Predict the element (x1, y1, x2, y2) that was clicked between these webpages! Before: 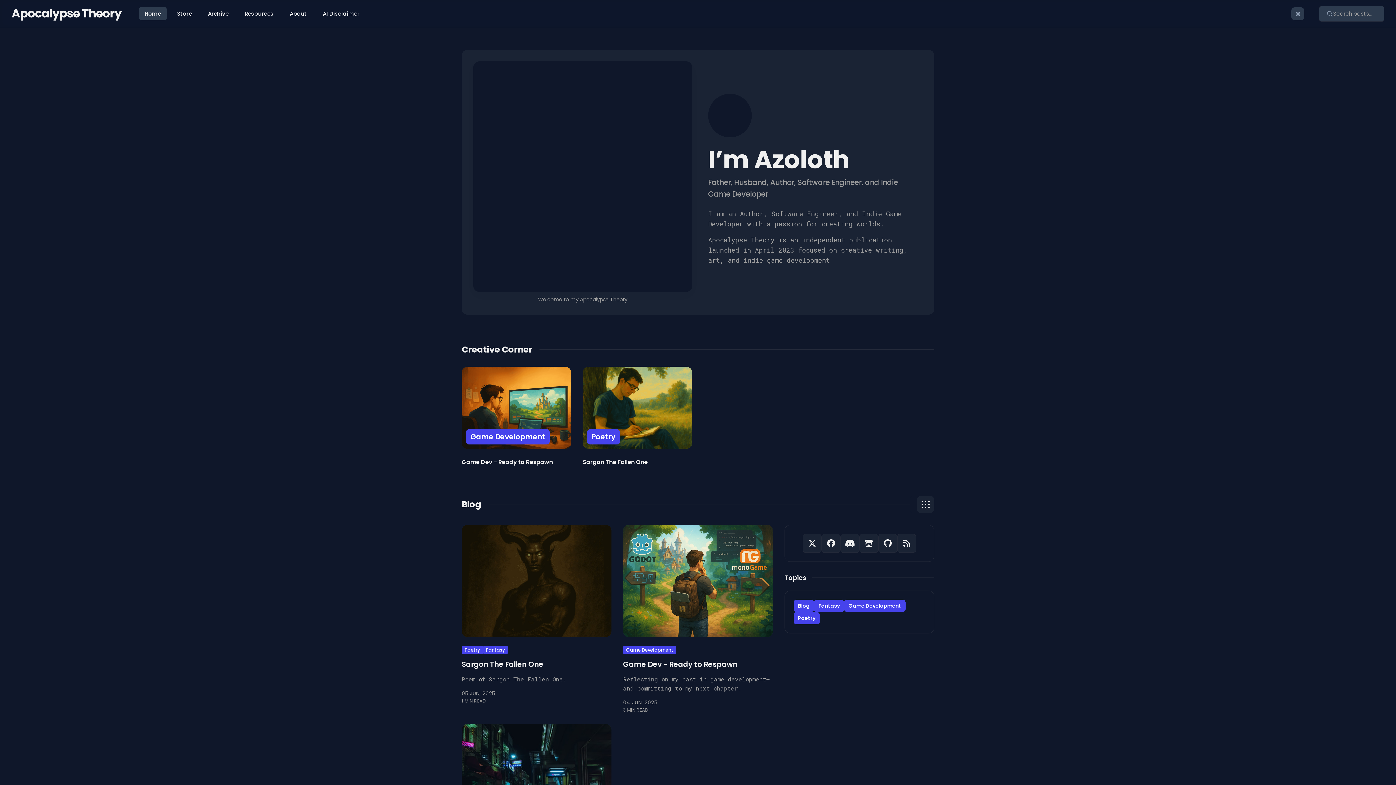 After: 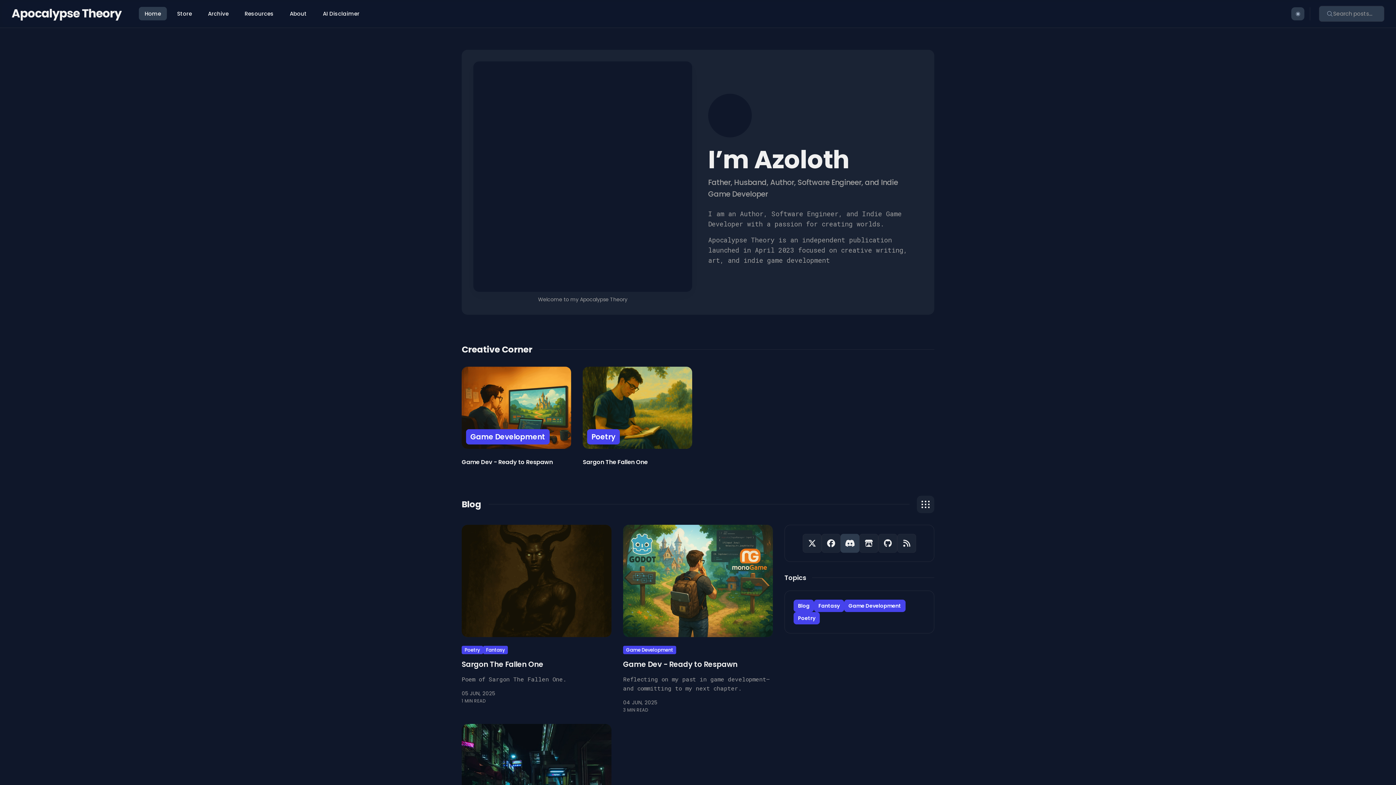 Action: bbox: (840, 534, 859, 553) label: Discord Invite link